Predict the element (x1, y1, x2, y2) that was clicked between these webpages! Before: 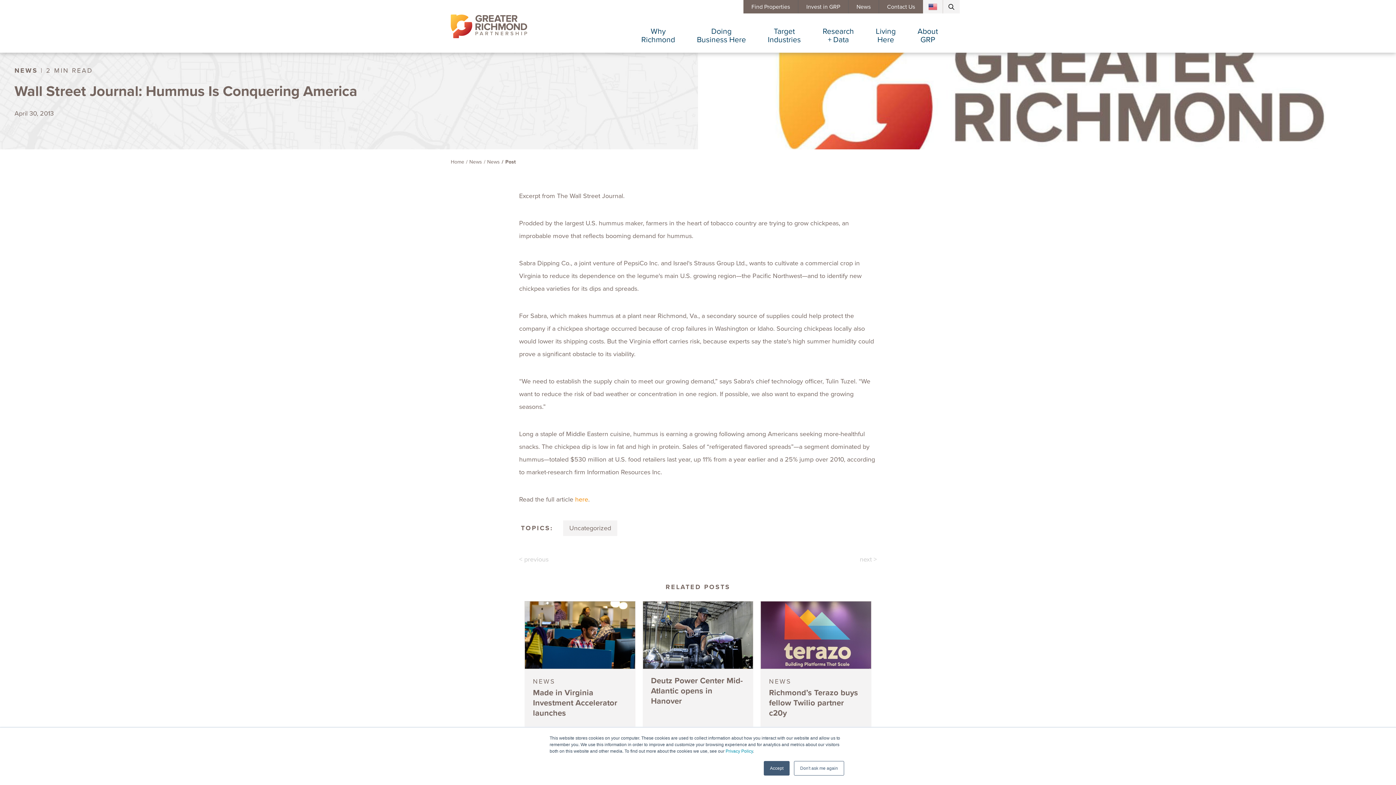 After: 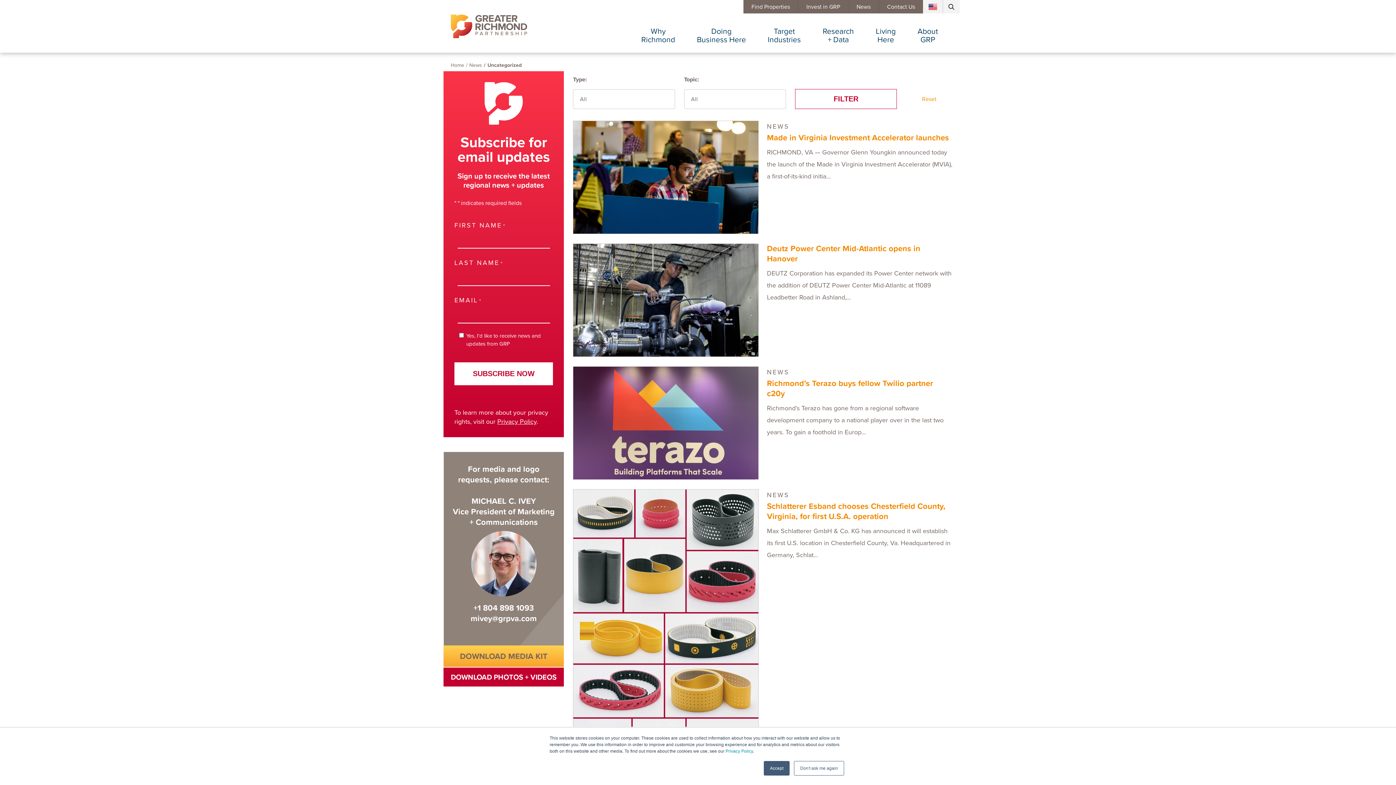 Action: label: Uncategorized bbox: (563, 520, 617, 536)